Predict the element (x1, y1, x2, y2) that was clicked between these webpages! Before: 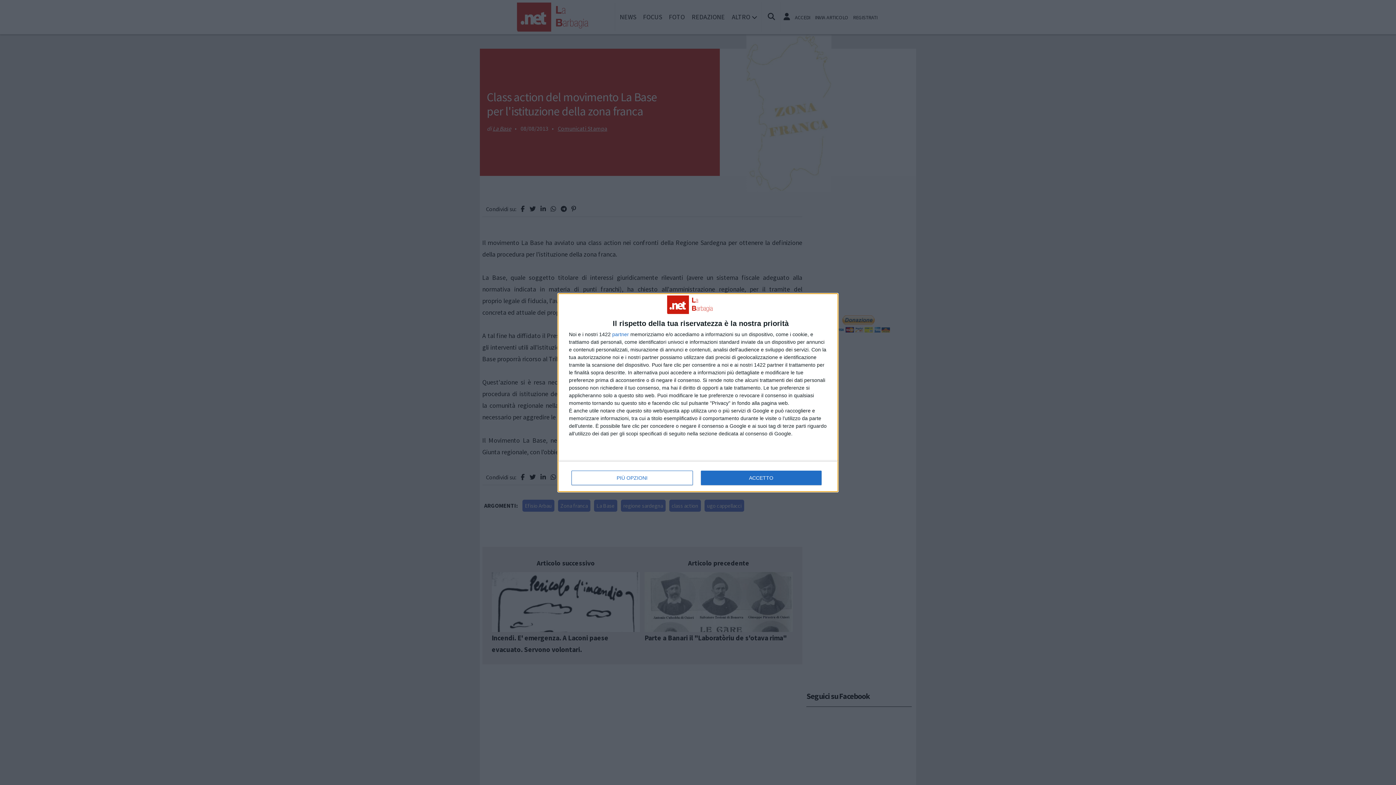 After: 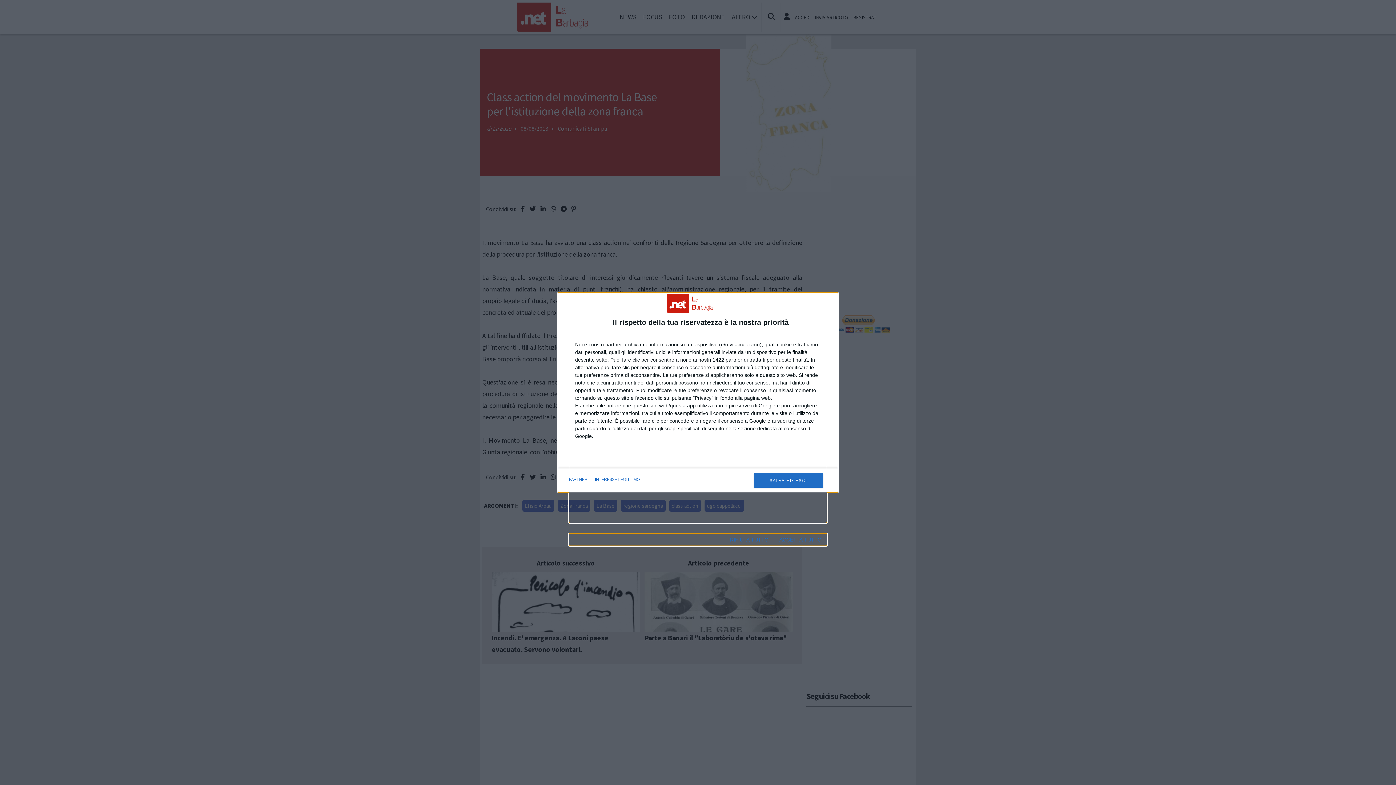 Action: bbox: (571, 470, 692, 485) label: PIÙ OPZIONI